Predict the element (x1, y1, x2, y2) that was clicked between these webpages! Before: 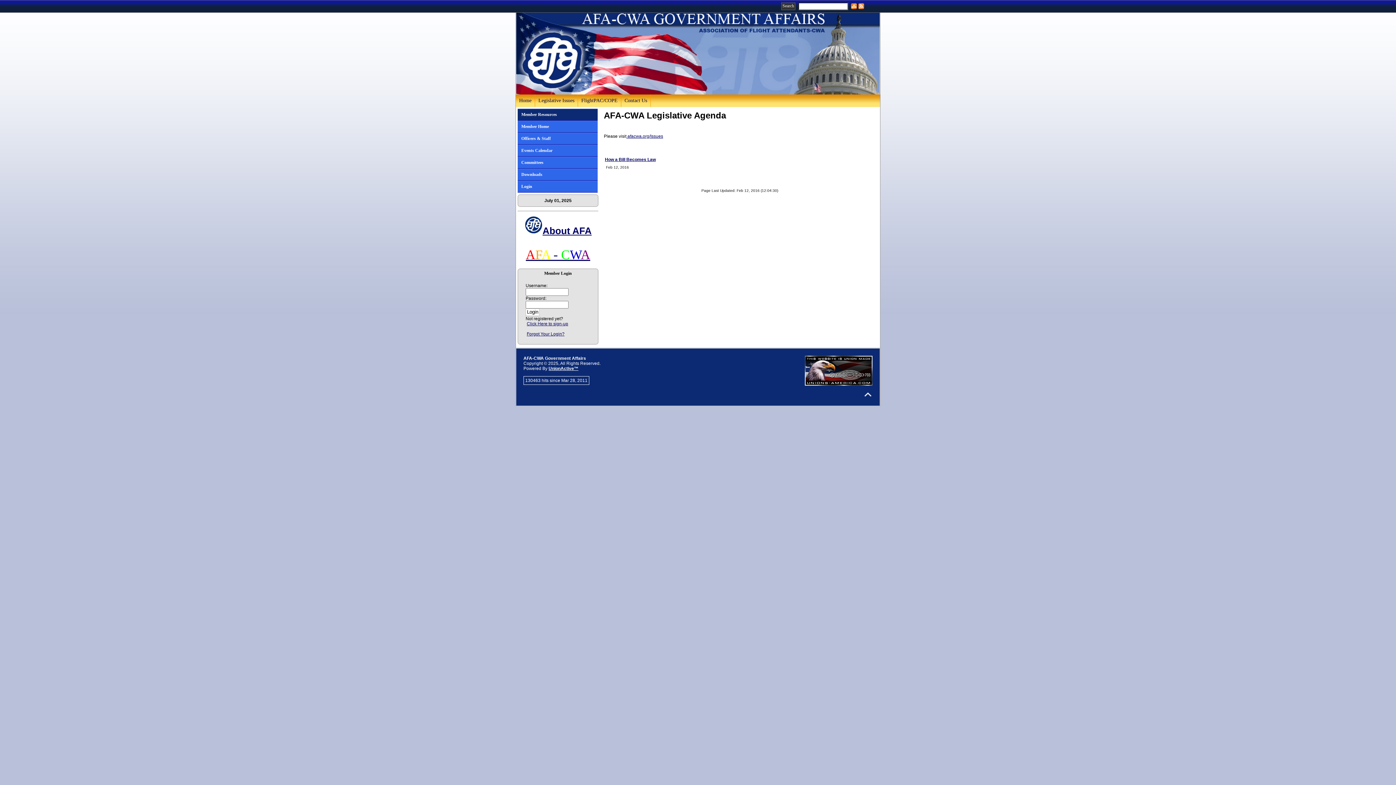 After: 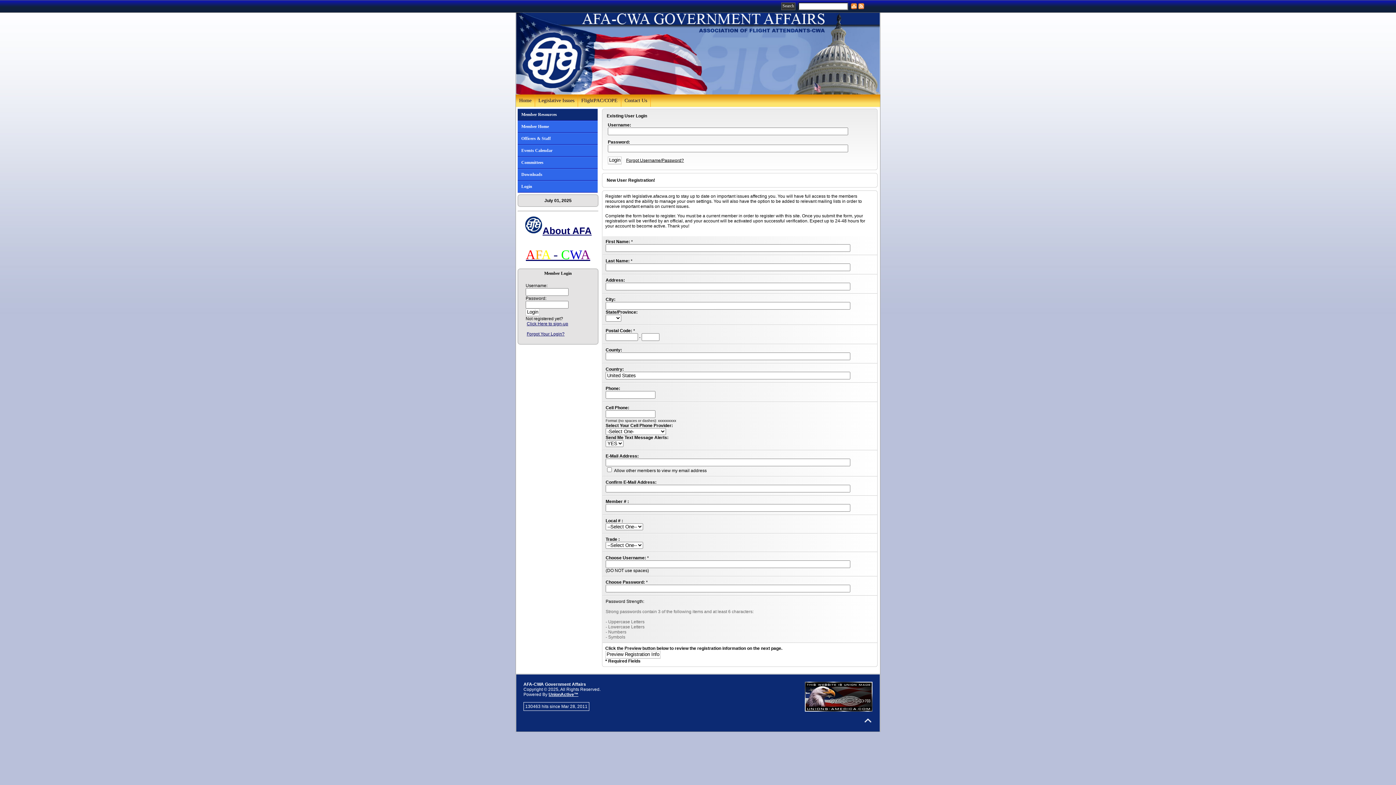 Action: bbox: (517, 120, 597, 132) label: Member Home